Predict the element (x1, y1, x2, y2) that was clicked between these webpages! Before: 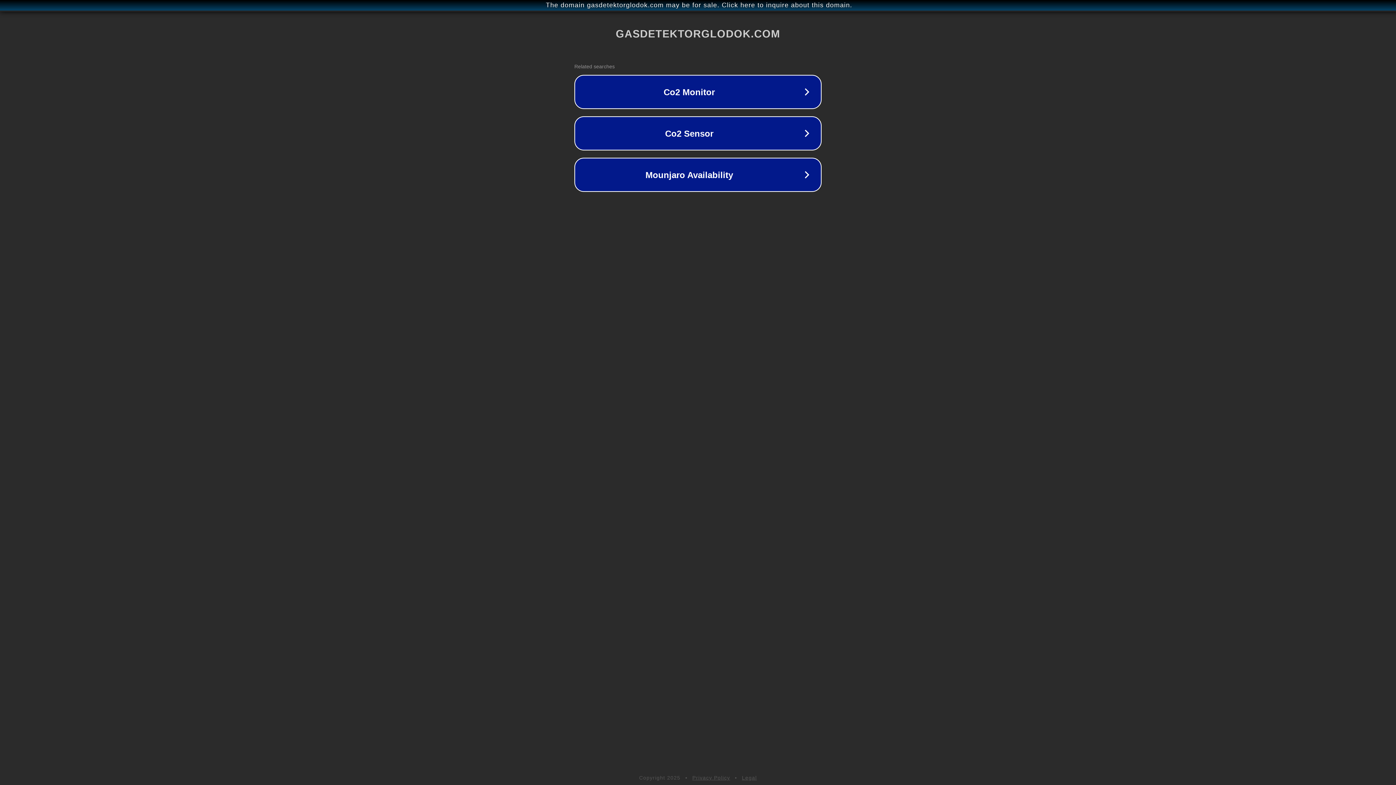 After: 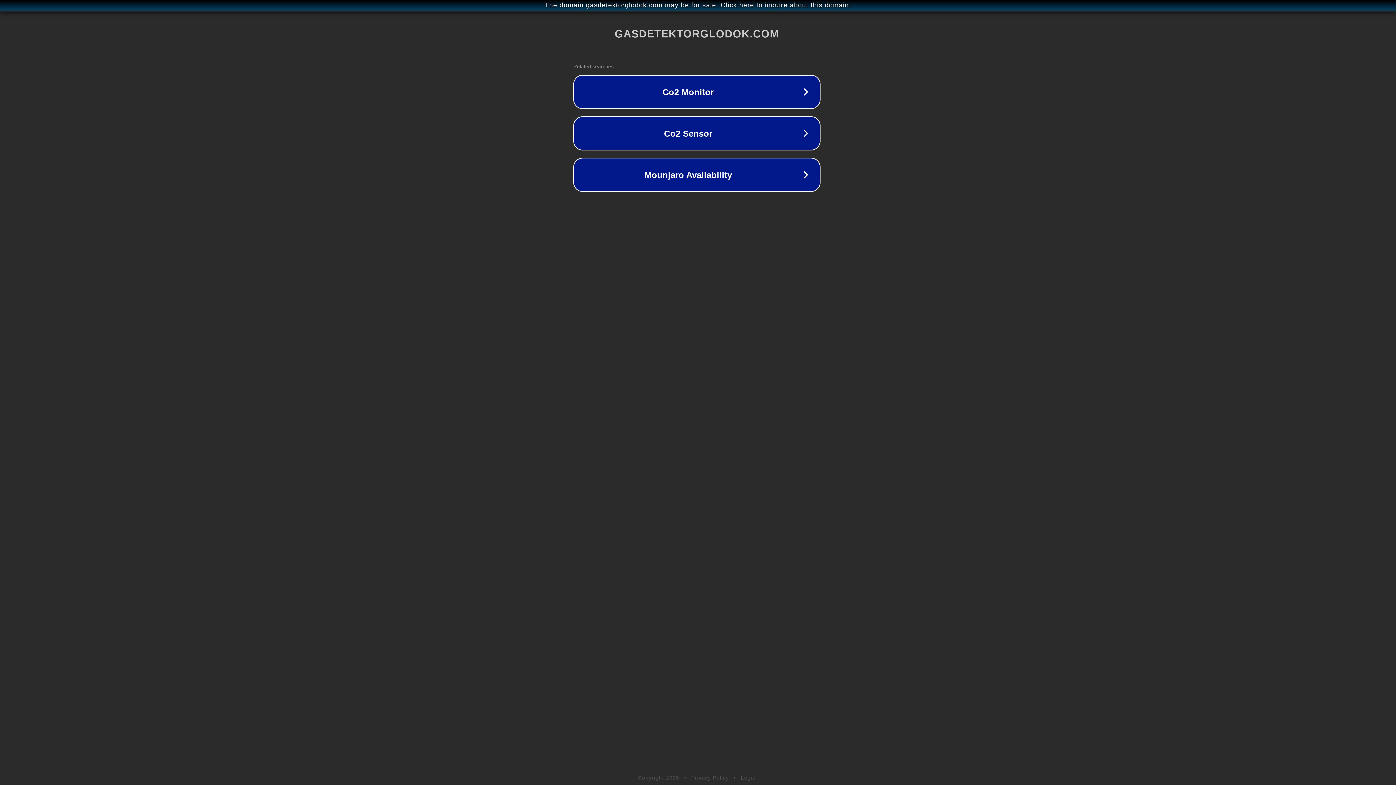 Action: label: The domain gasdetektorglodok.com may be for sale. Click here to inquire about this domain. bbox: (1, 1, 1397, 9)